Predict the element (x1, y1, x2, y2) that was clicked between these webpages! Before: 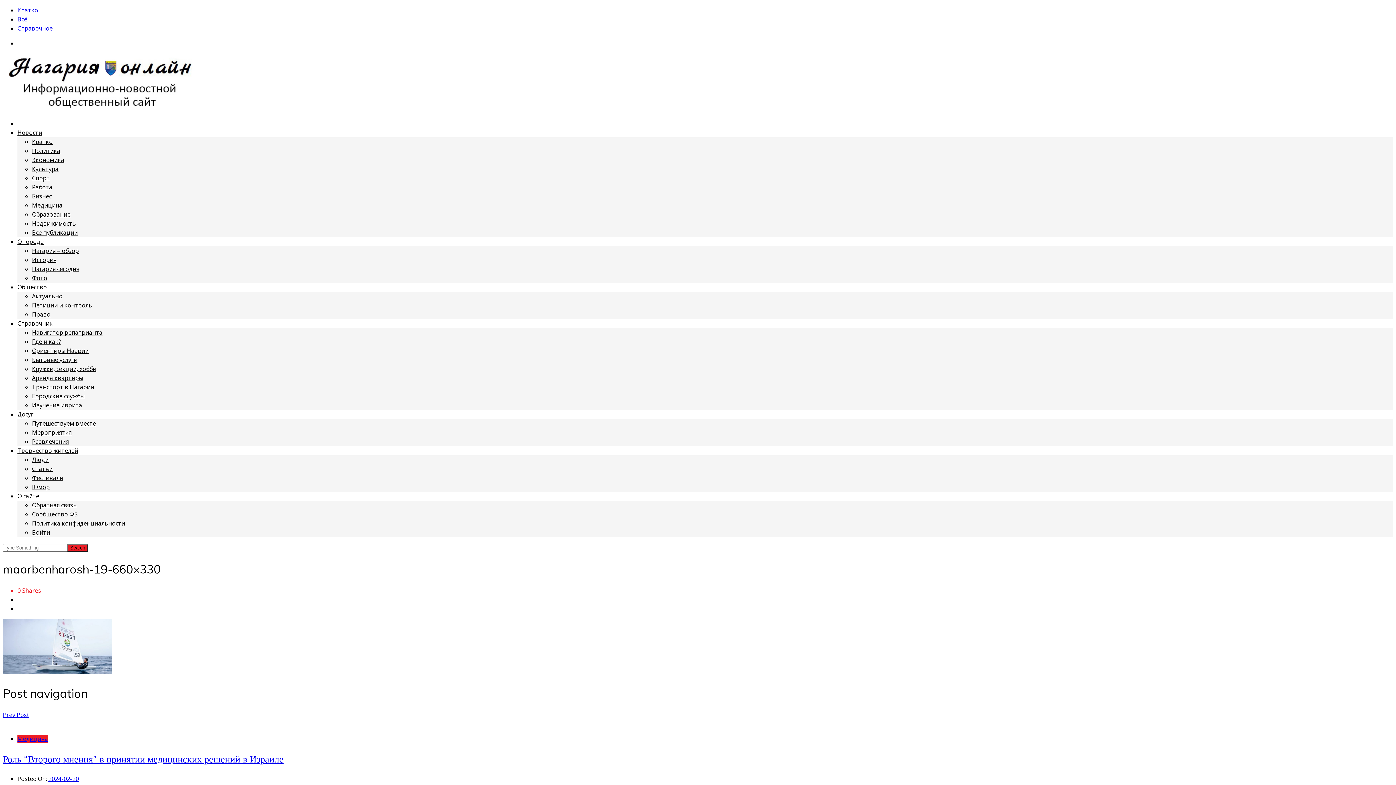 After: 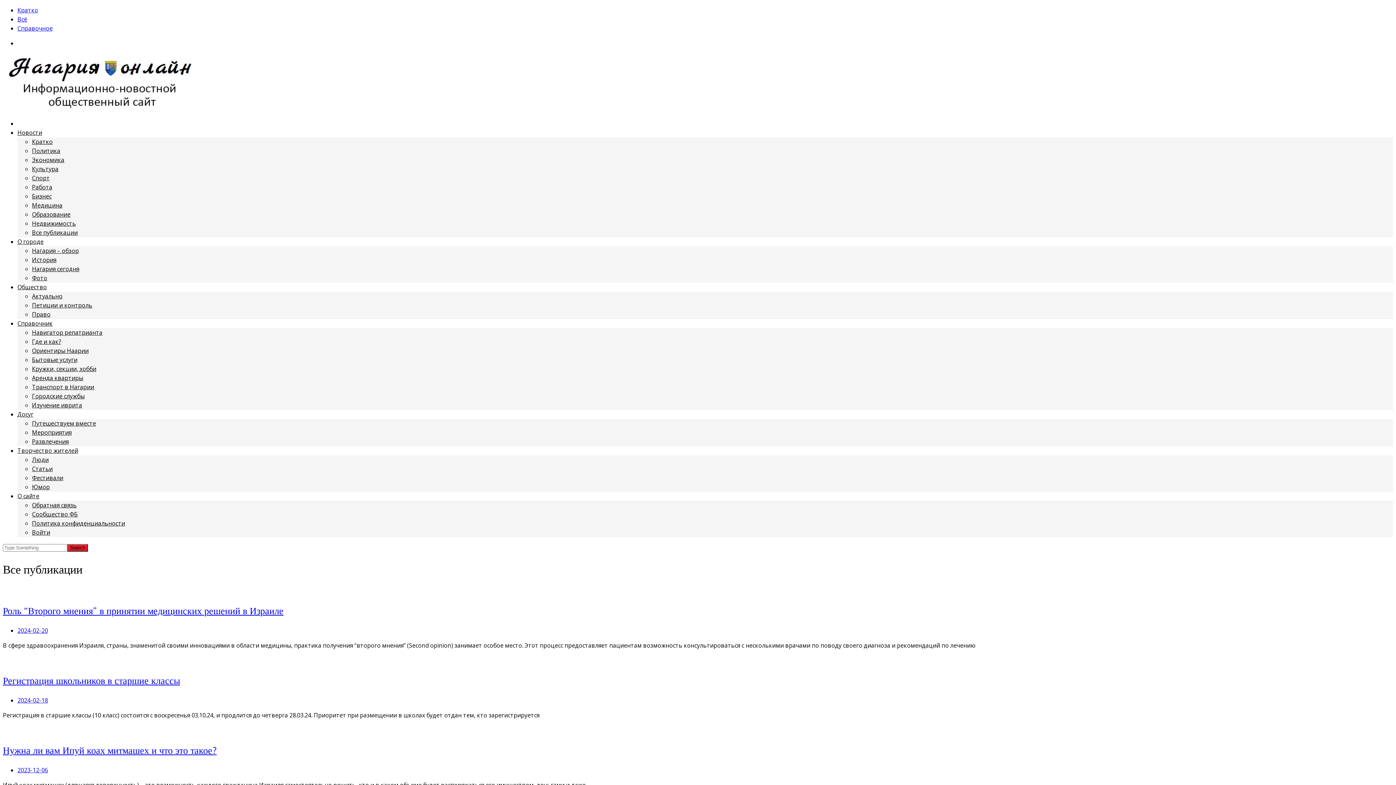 Action: label: Всё bbox: (17, 15, 27, 23)